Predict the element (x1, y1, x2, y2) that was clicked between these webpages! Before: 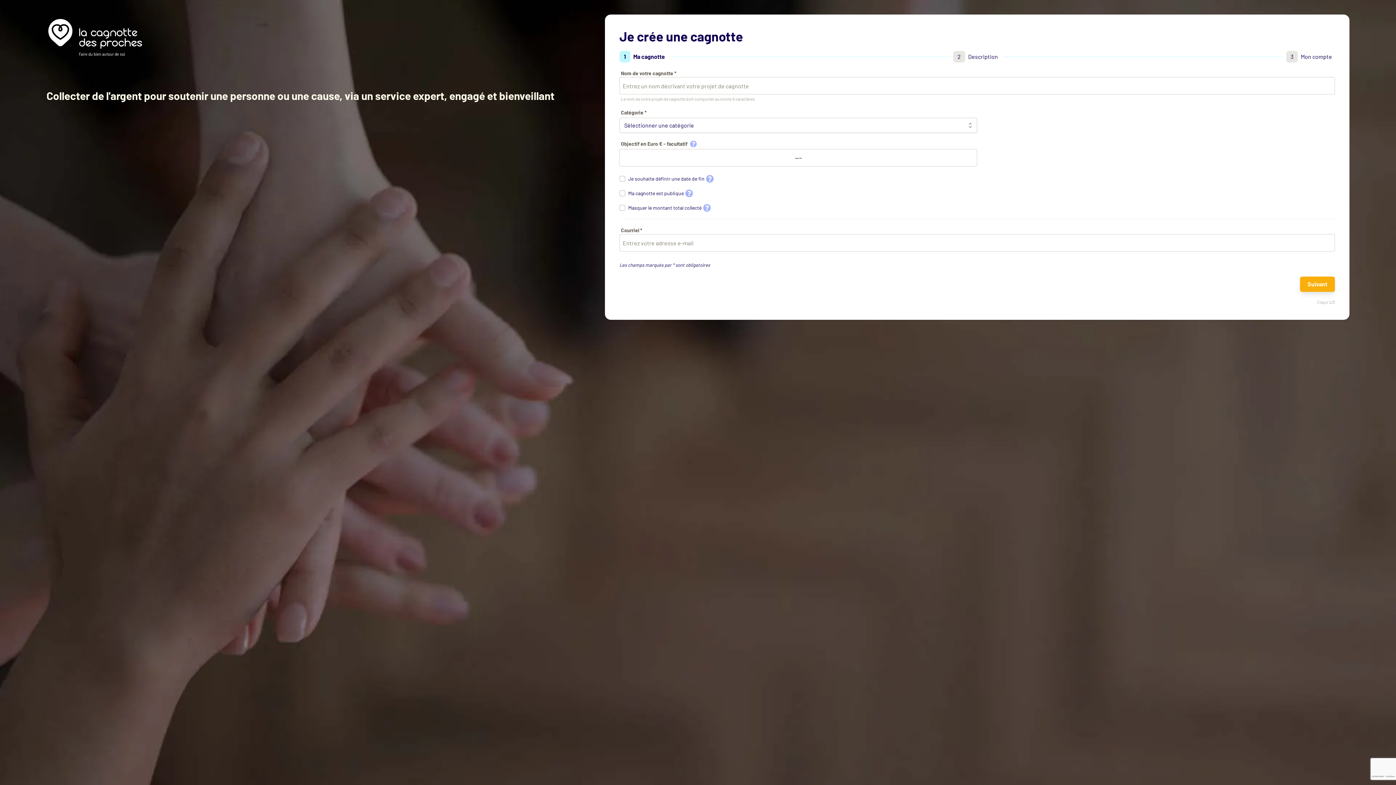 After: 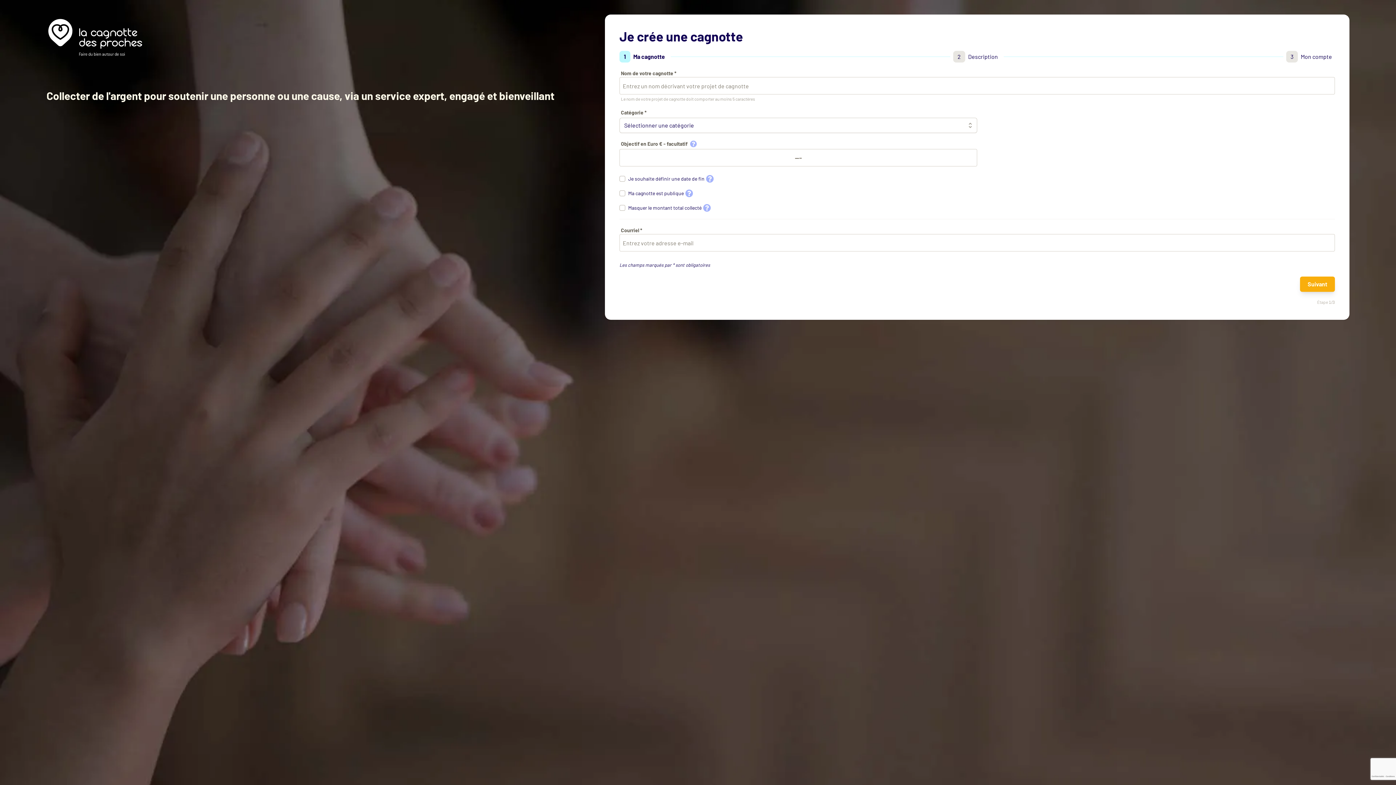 Action: label: aide bbox: (701, 205, 712, 210)